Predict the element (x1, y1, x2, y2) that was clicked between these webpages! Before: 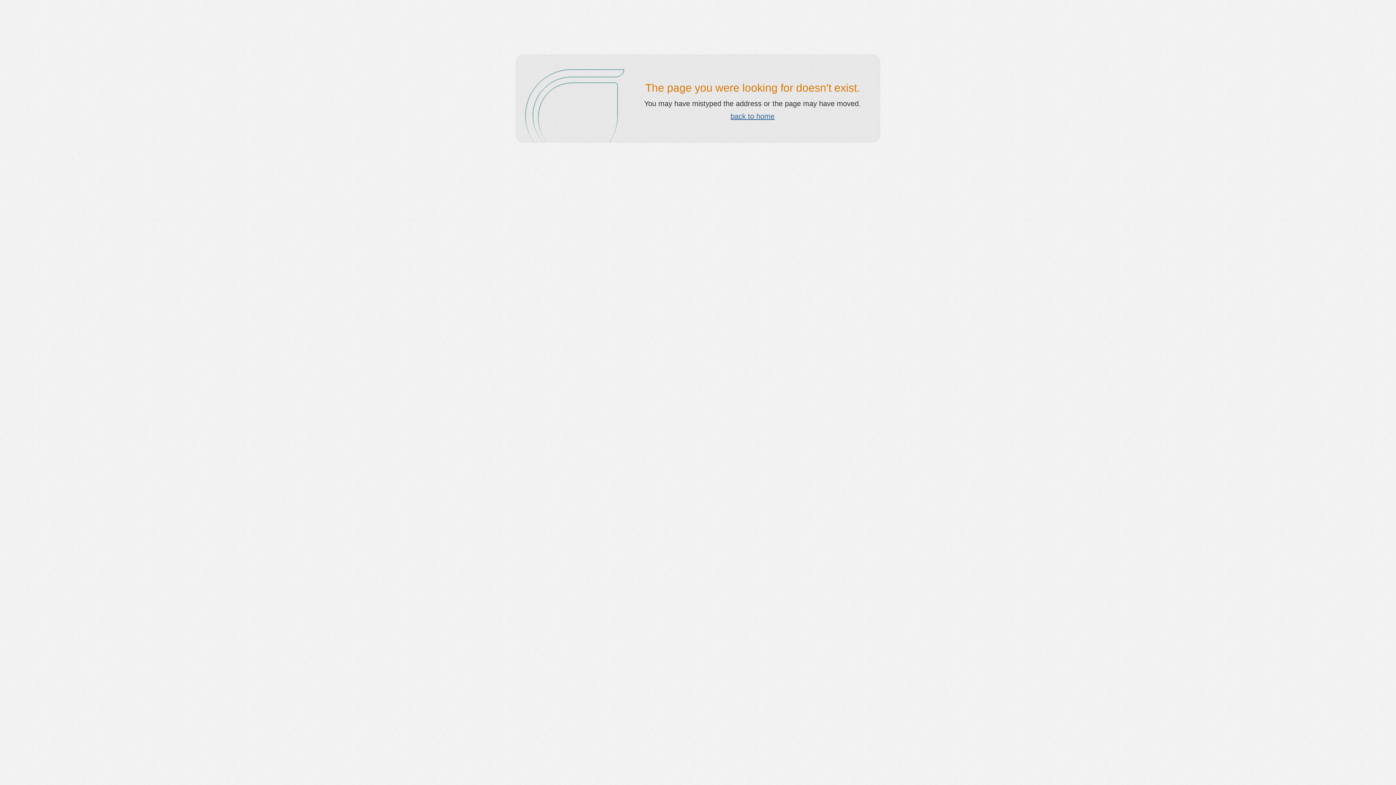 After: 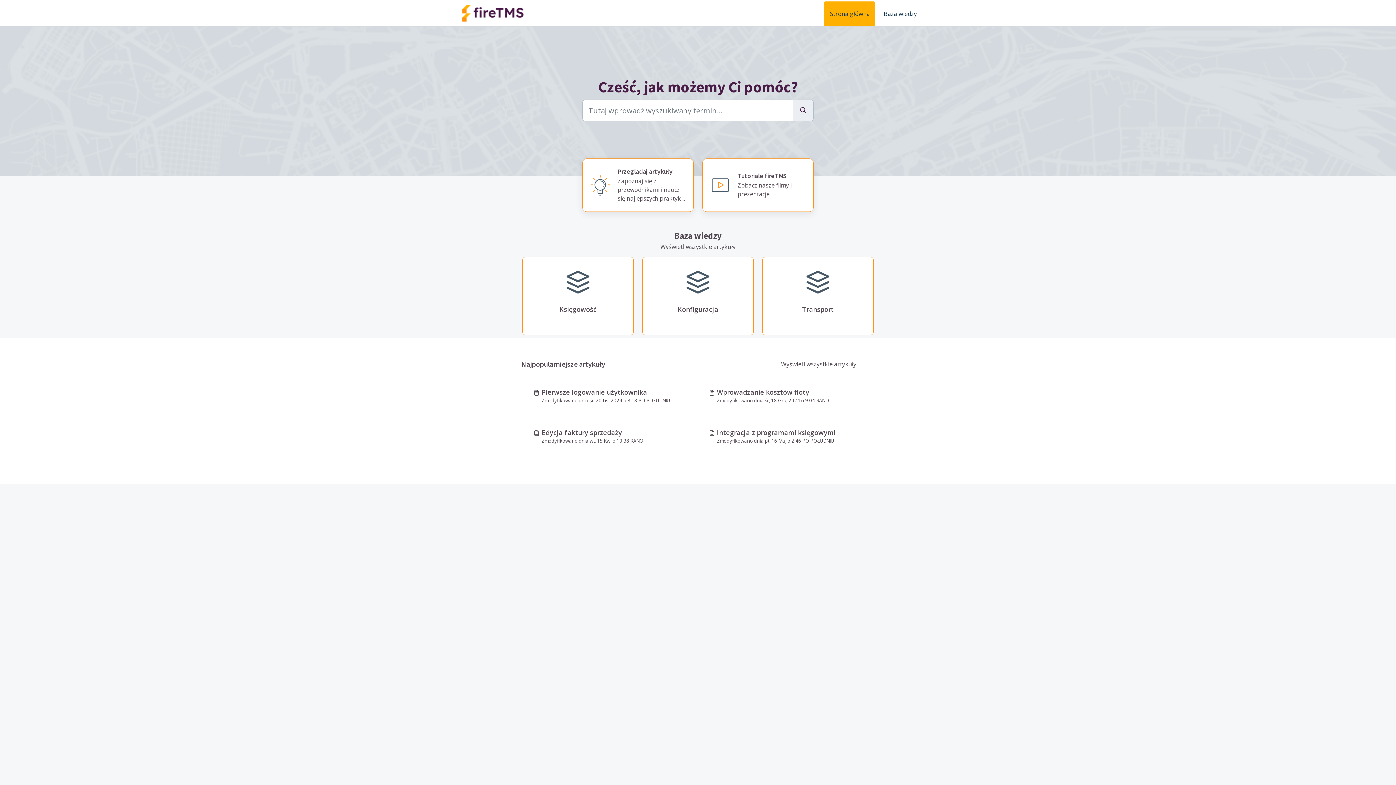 Action: label: back to home bbox: (730, 112, 774, 120)